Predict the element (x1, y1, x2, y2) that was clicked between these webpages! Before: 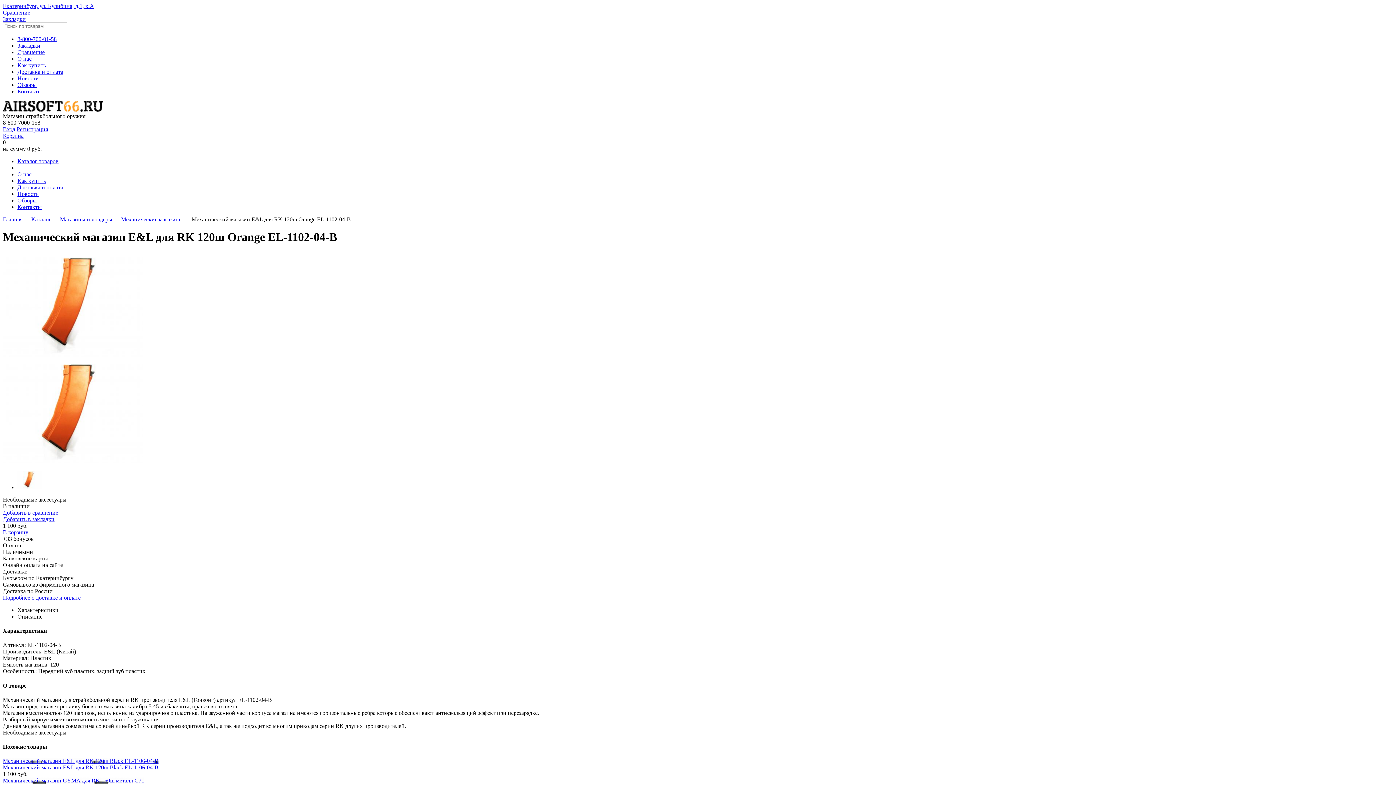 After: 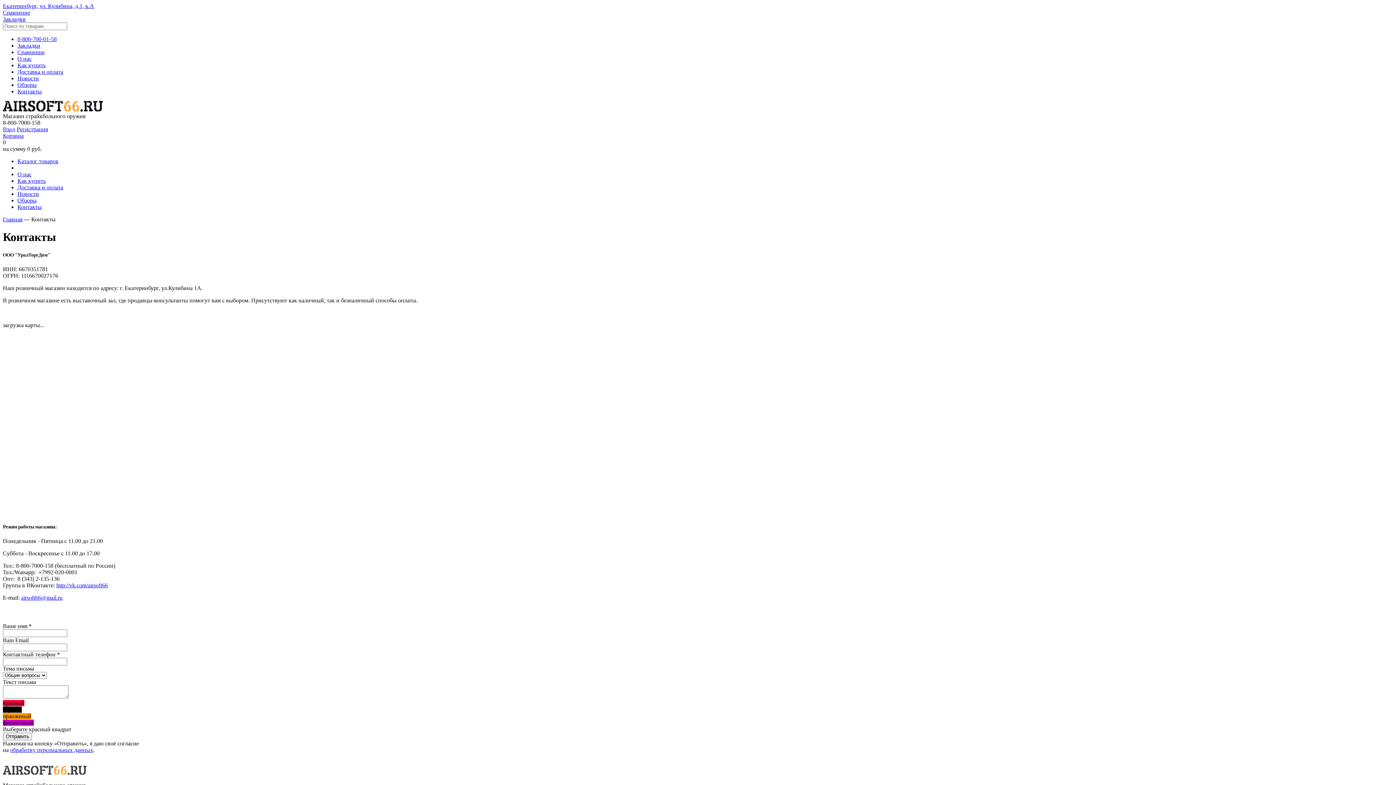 Action: label: Екатеринбург, ул. Кулибина, д.1, к.А bbox: (2, 2, 94, 9)